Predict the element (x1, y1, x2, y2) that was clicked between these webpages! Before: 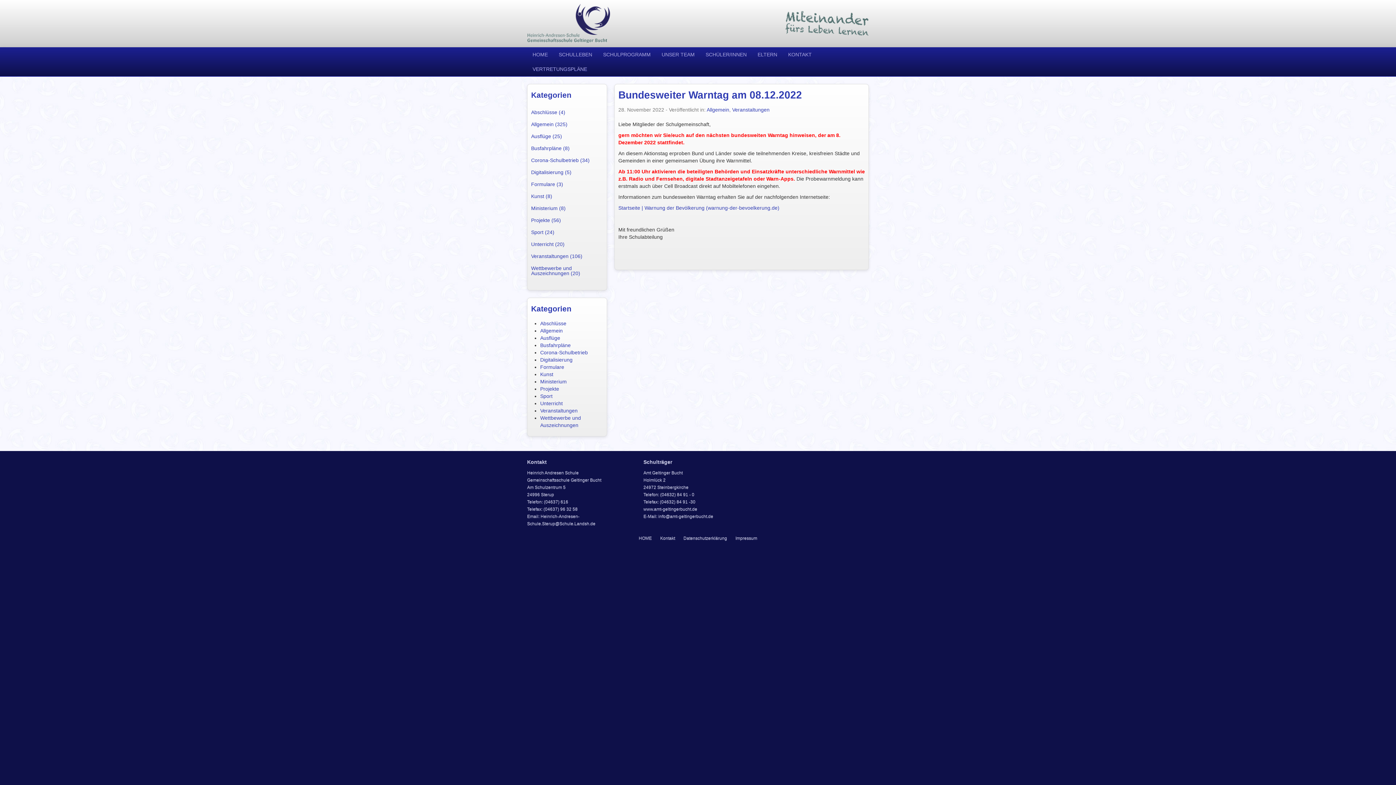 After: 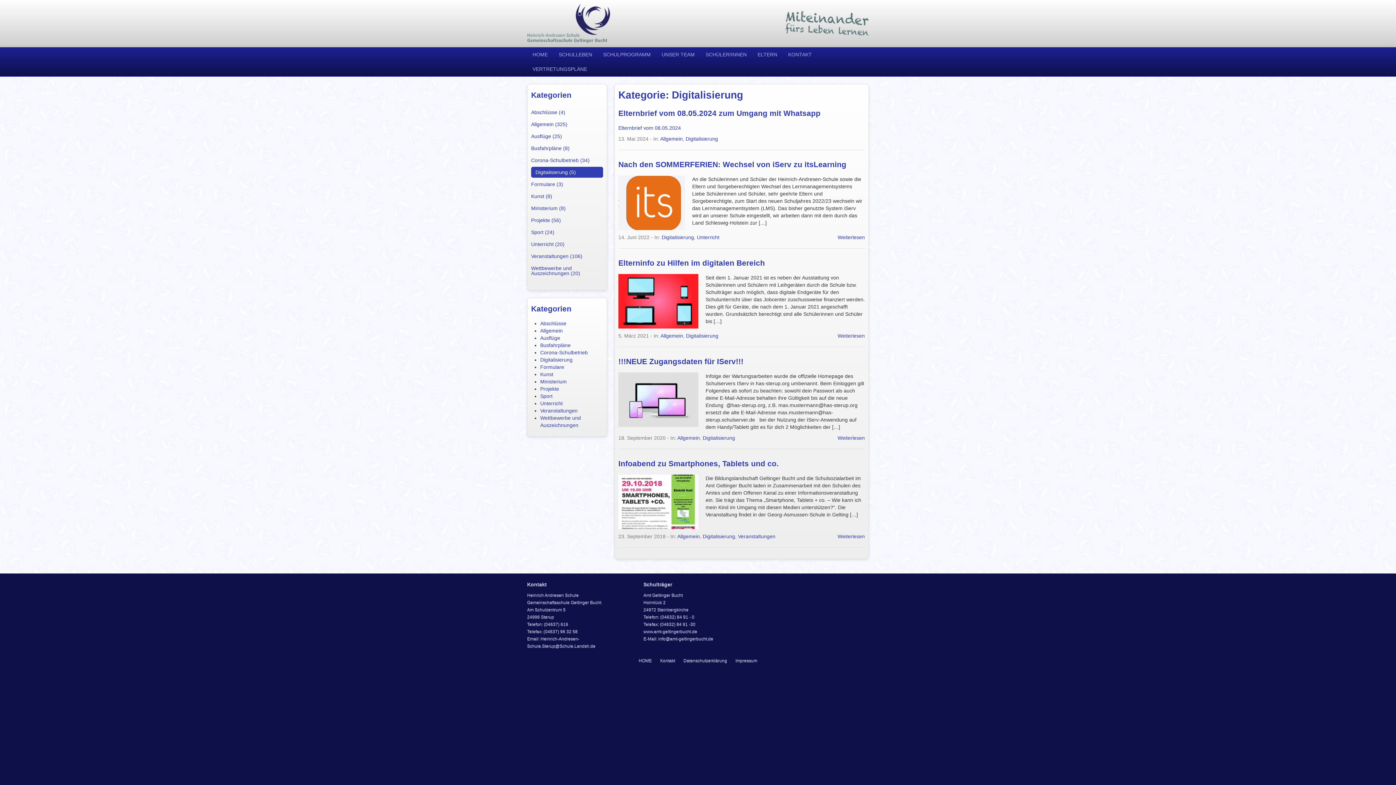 Action: label: Digitalisierung bbox: (540, 357, 572, 362)